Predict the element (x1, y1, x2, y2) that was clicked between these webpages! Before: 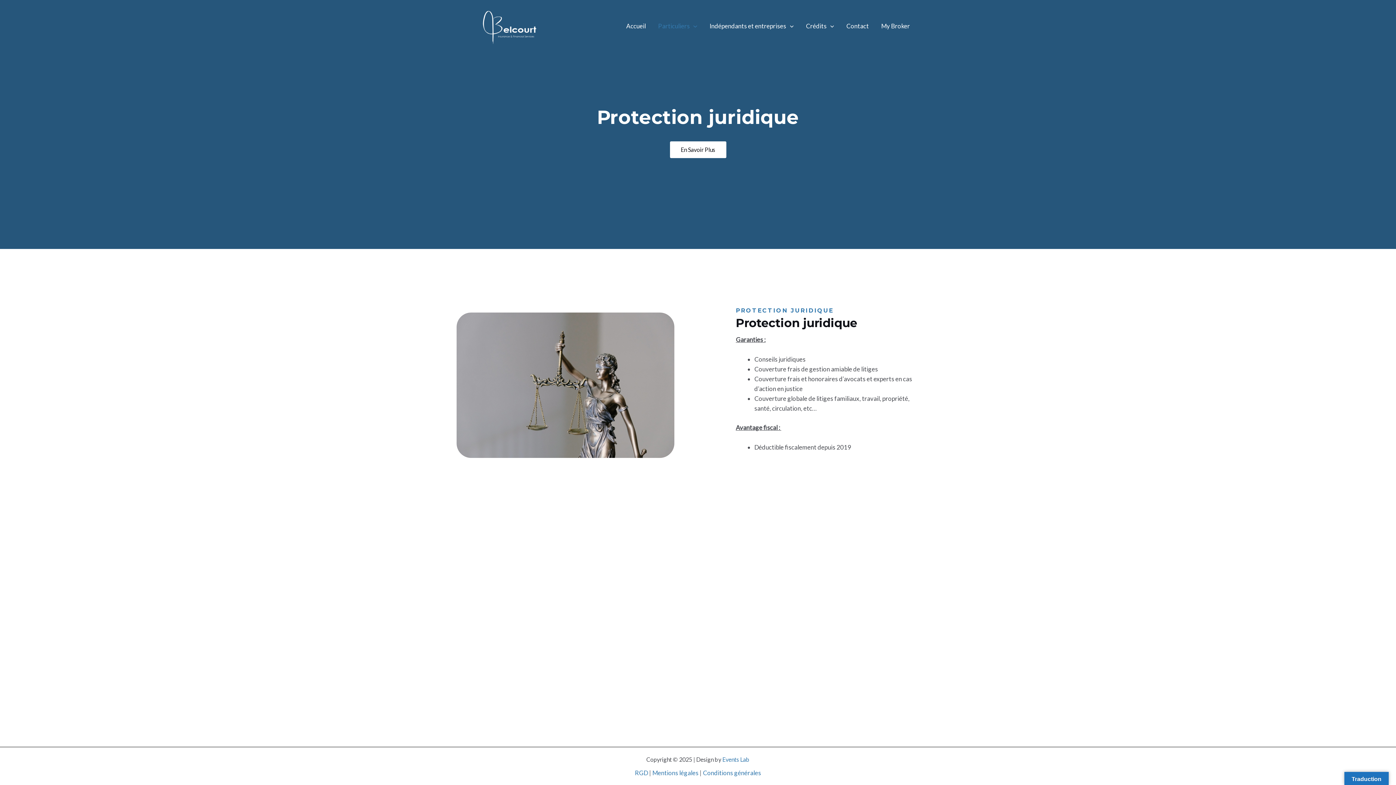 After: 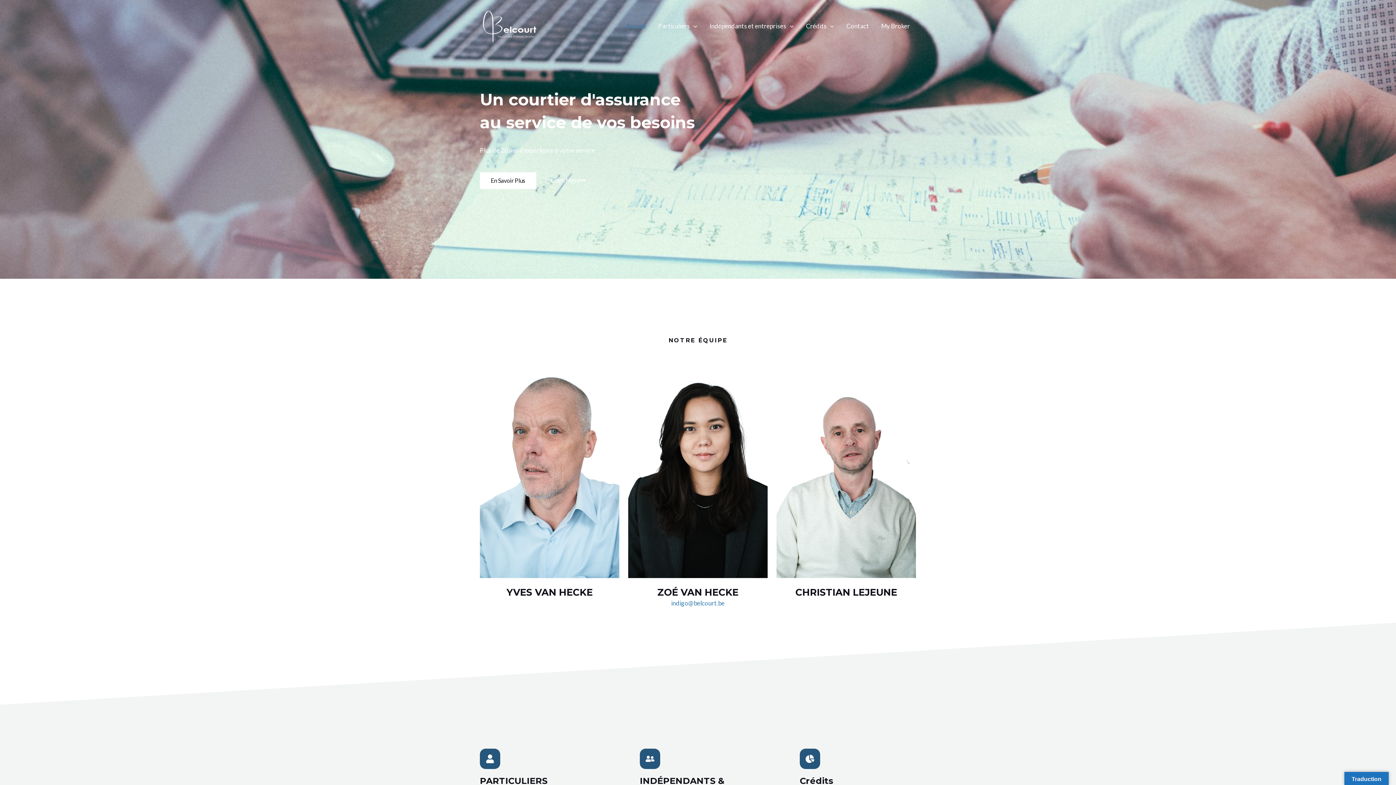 Action: bbox: (620, 11, 652, 40) label: Accueil